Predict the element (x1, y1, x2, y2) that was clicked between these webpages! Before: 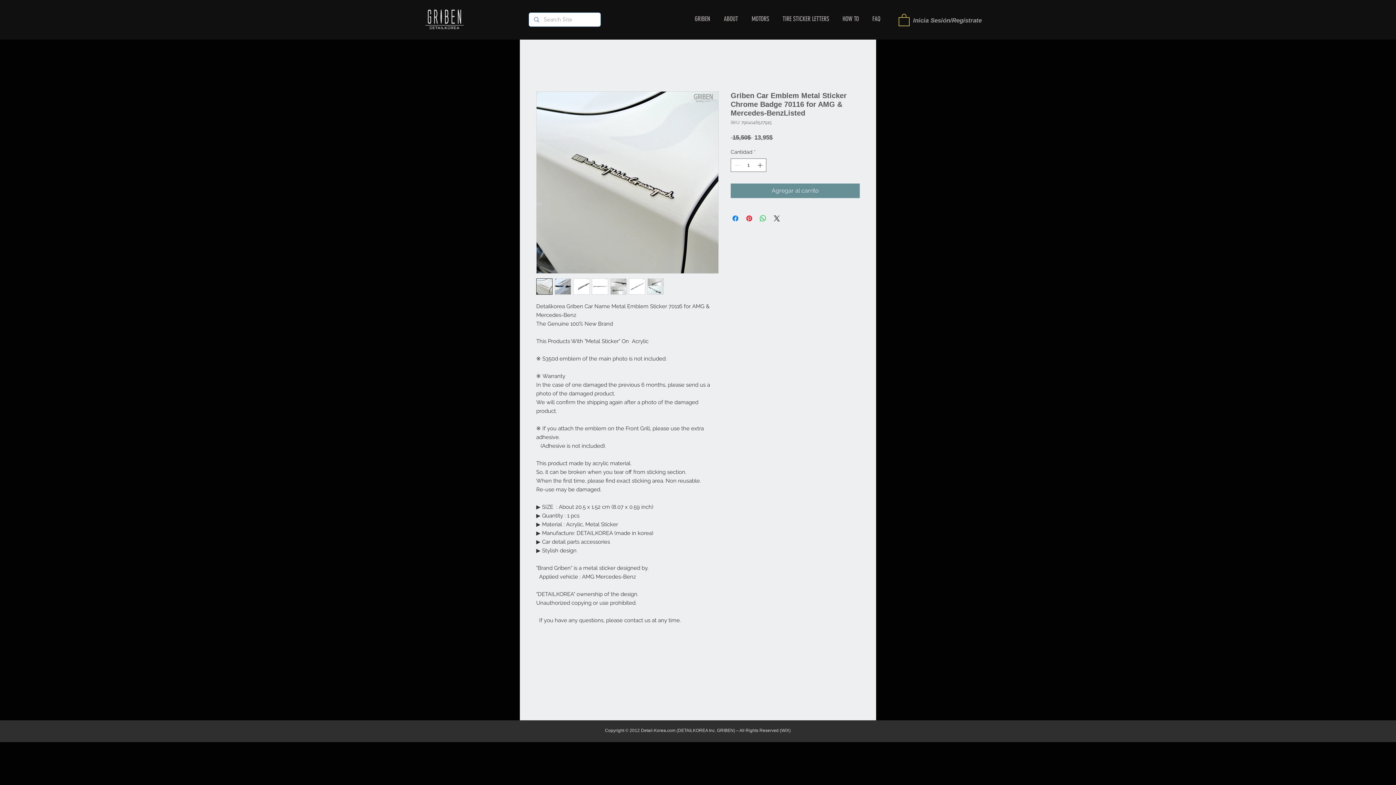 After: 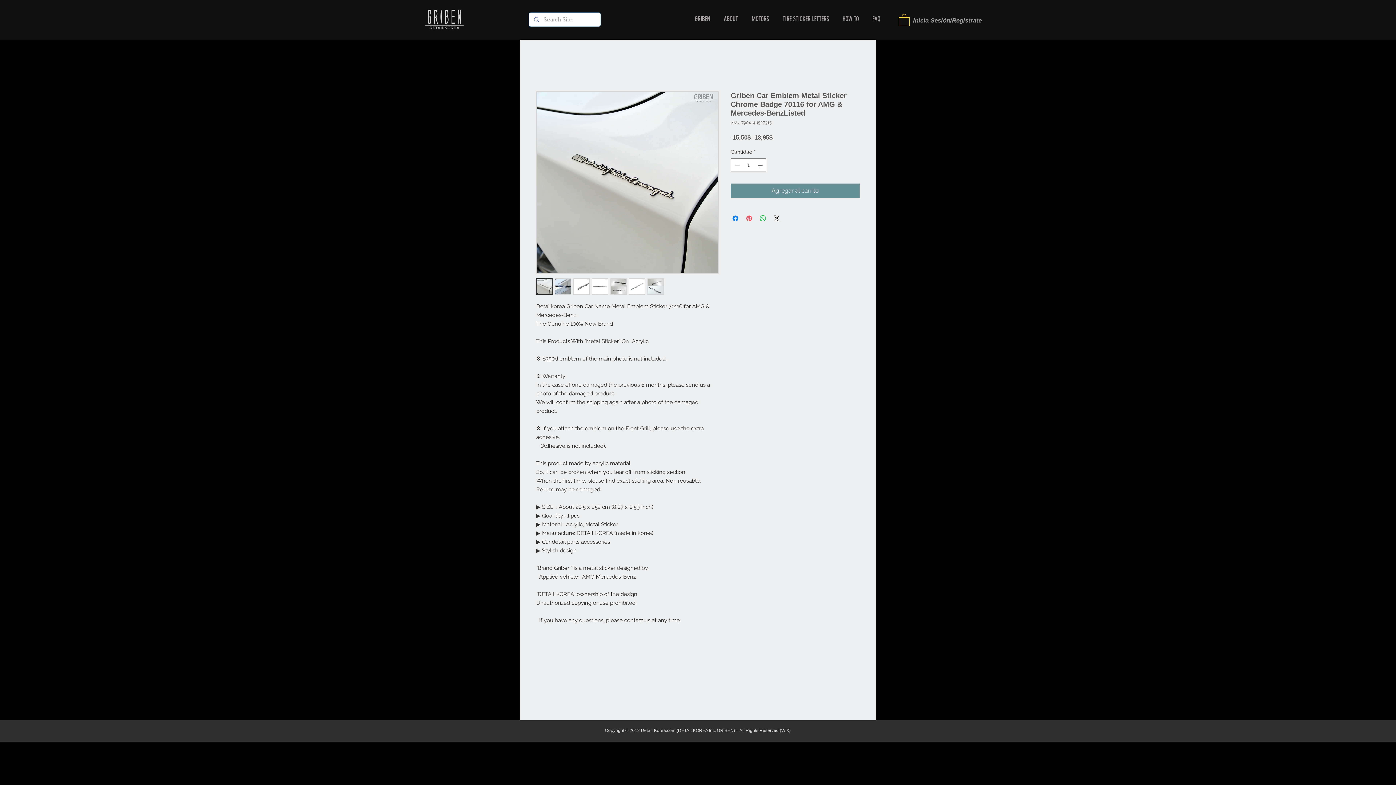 Action: label: Pin en Pinterest bbox: (745, 214, 753, 222)